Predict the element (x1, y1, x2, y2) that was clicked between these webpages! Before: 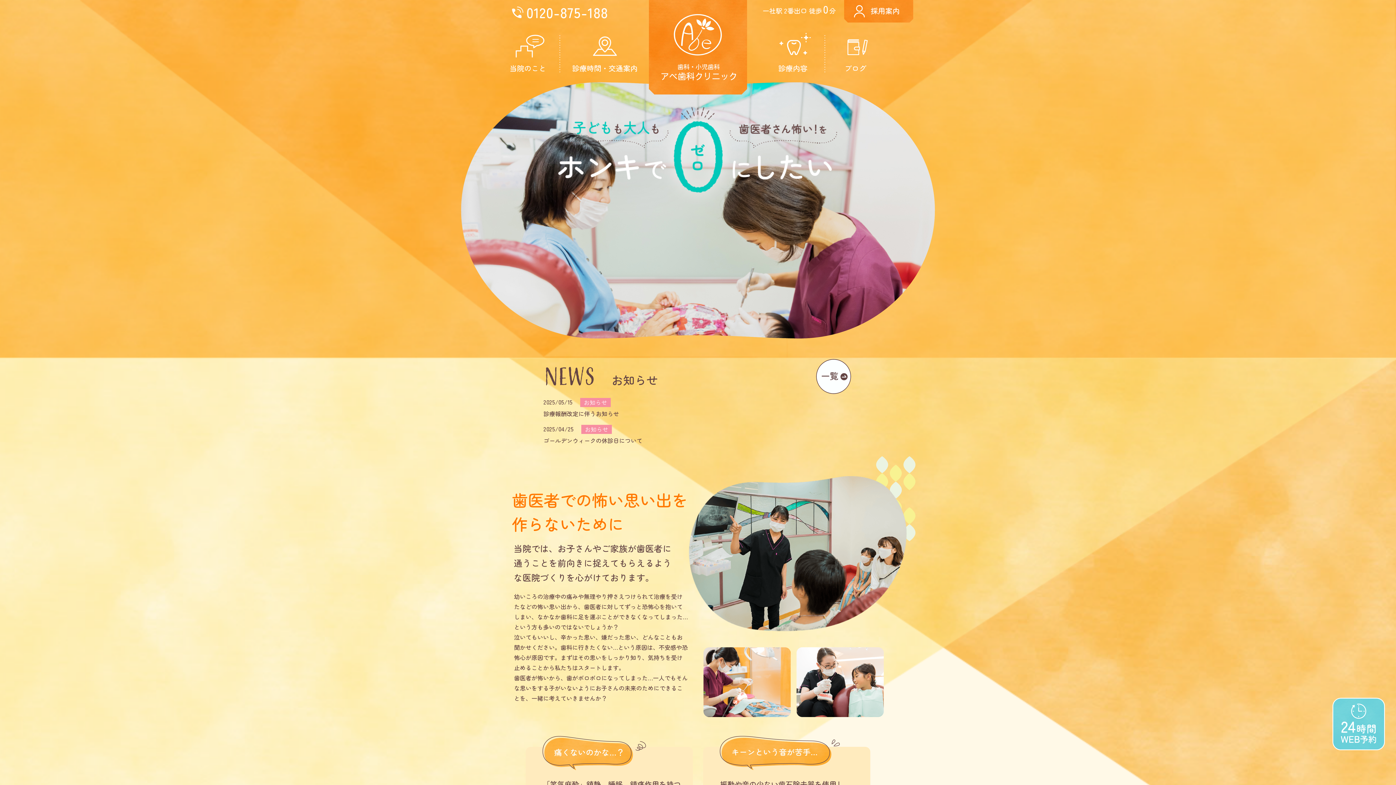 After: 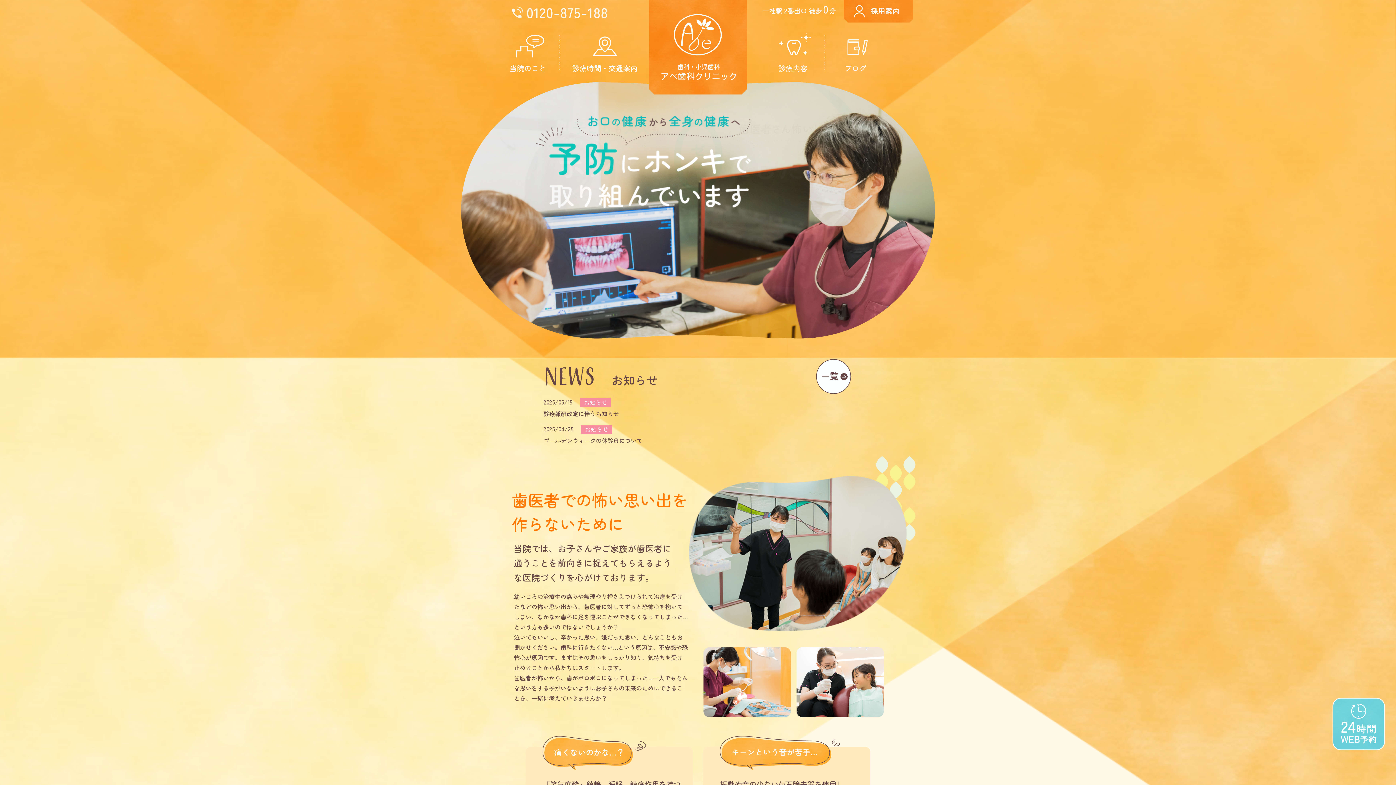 Action: label: 0120-875-188 bbox: (512, 1, 608, 22)